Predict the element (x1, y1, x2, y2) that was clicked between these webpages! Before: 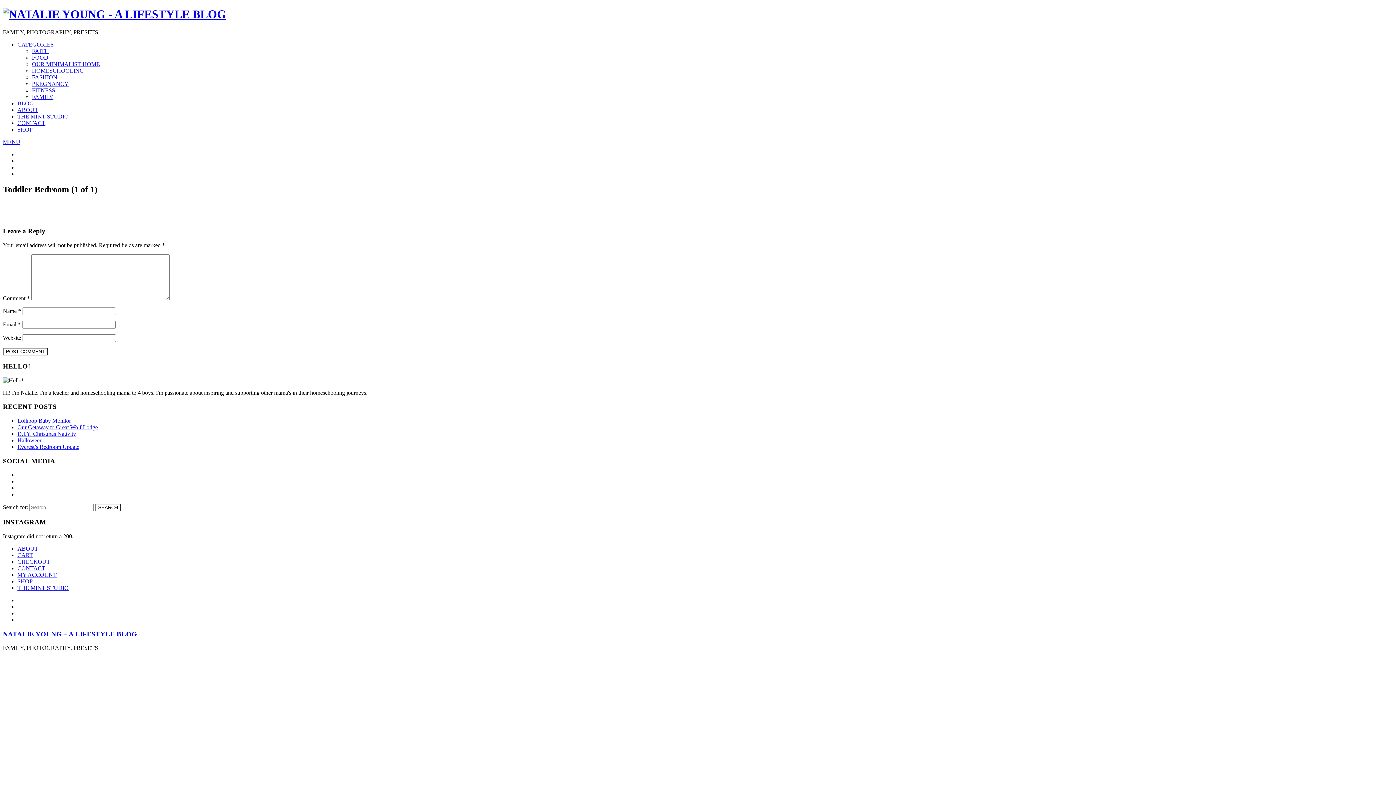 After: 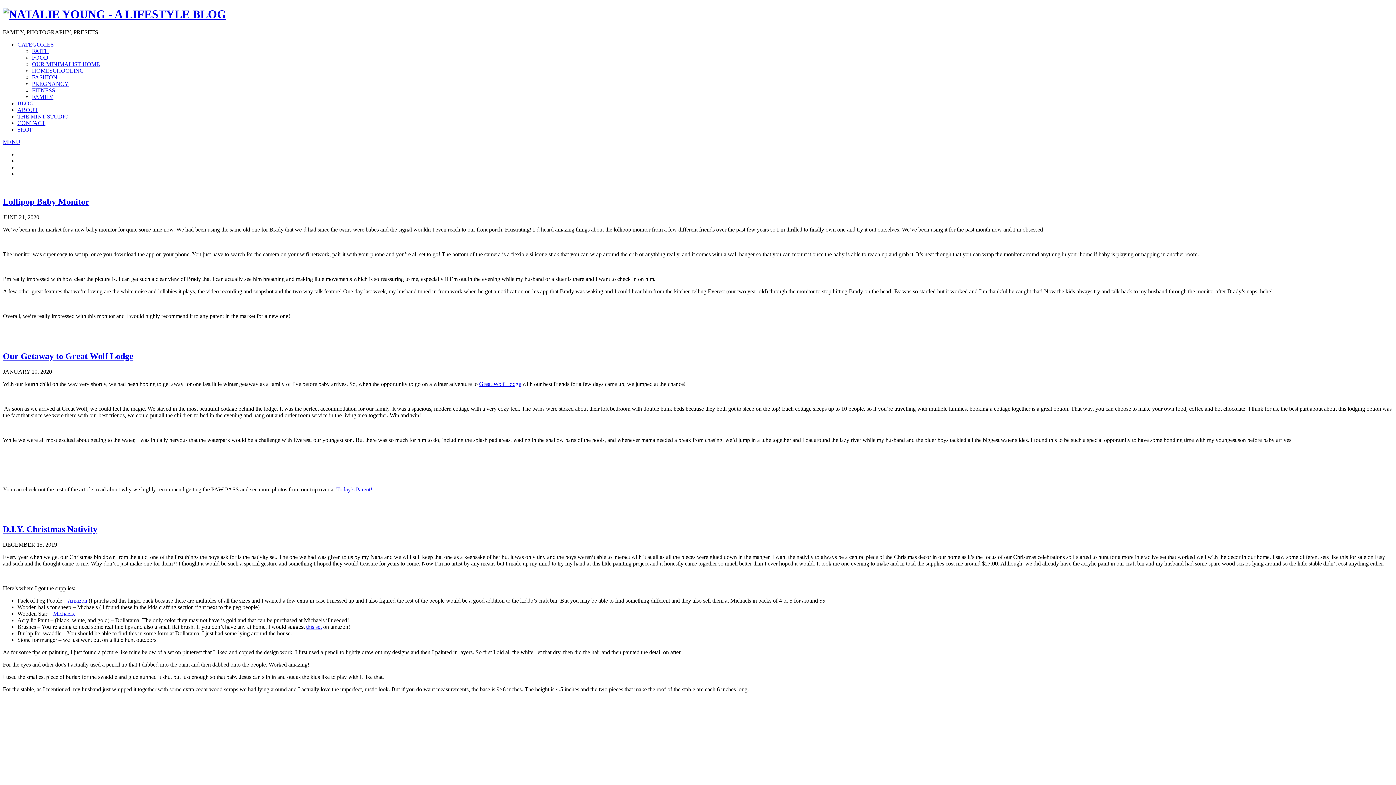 Action: bbox: (95, 504, 120, 511) label: SEARCH